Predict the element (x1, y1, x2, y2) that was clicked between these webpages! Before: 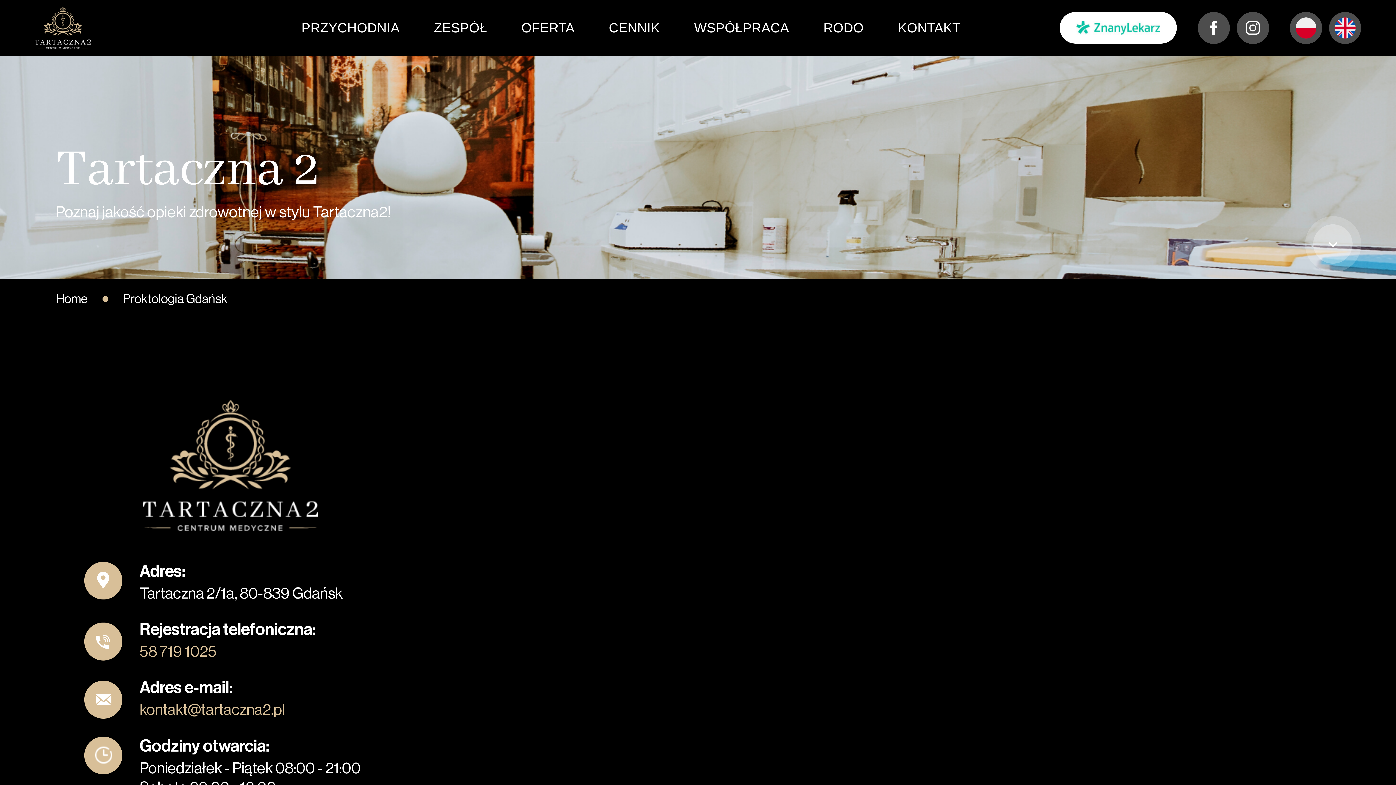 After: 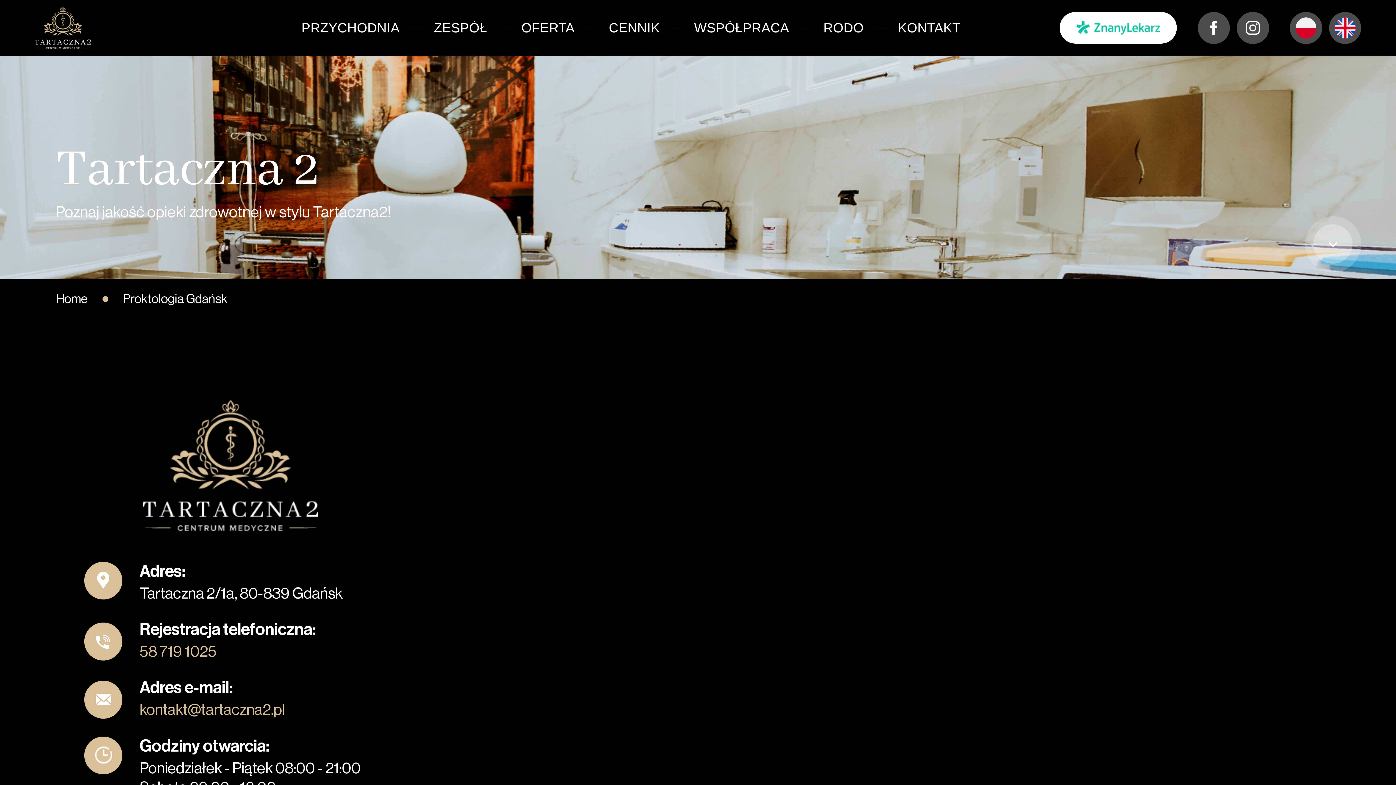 Action: bbox: (1198, 11, 1230, 43)